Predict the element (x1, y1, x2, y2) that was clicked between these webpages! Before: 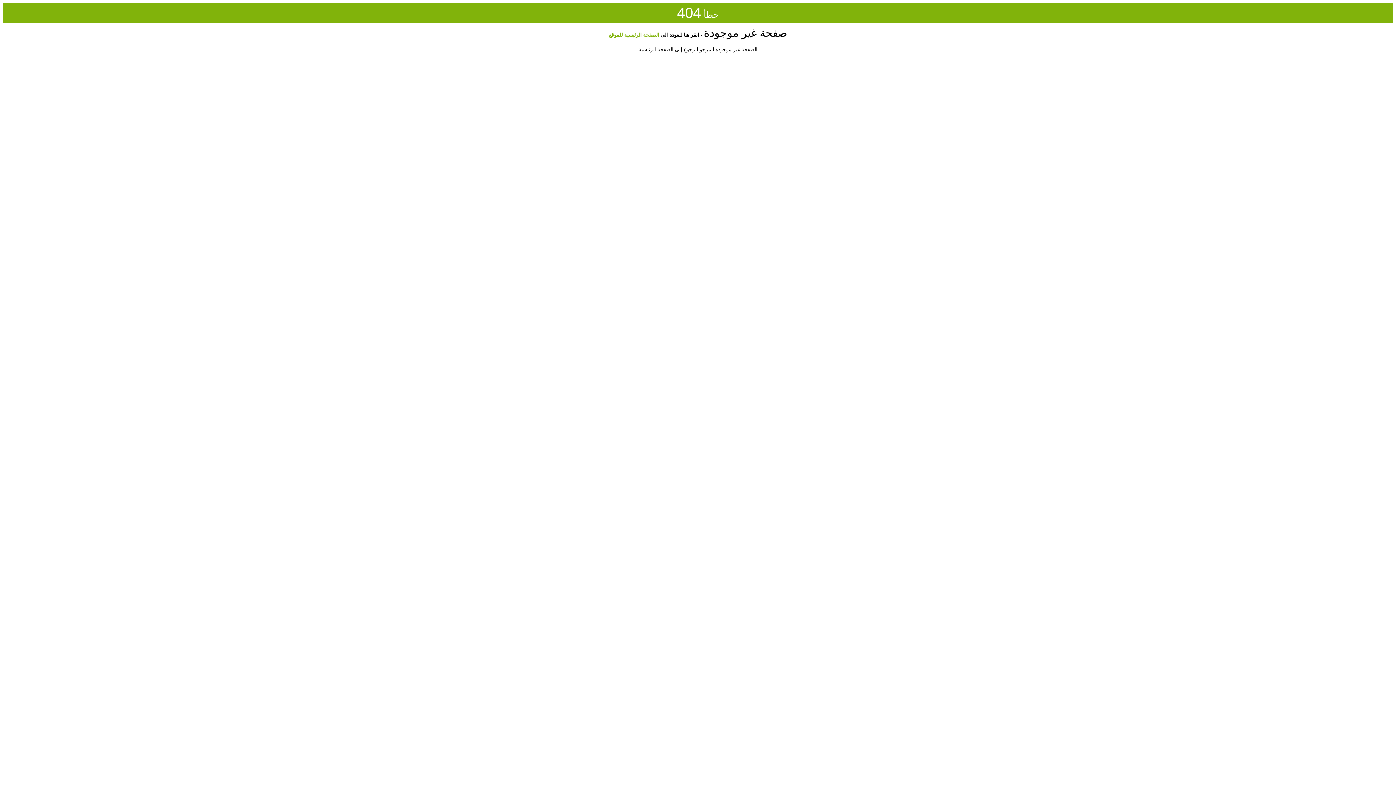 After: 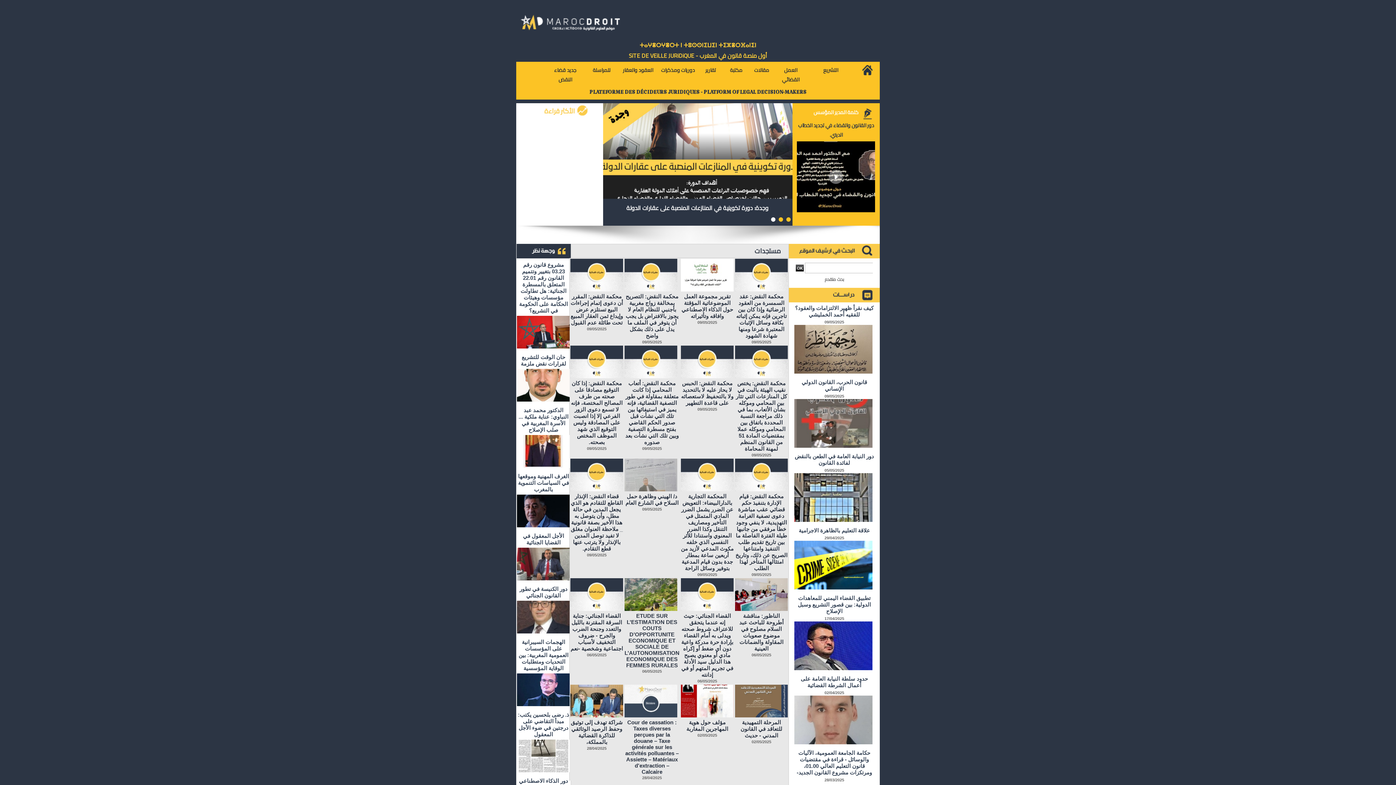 Action: bbox: (609, 32, 659, 37) label: الصفحة الرئيسية للموقع